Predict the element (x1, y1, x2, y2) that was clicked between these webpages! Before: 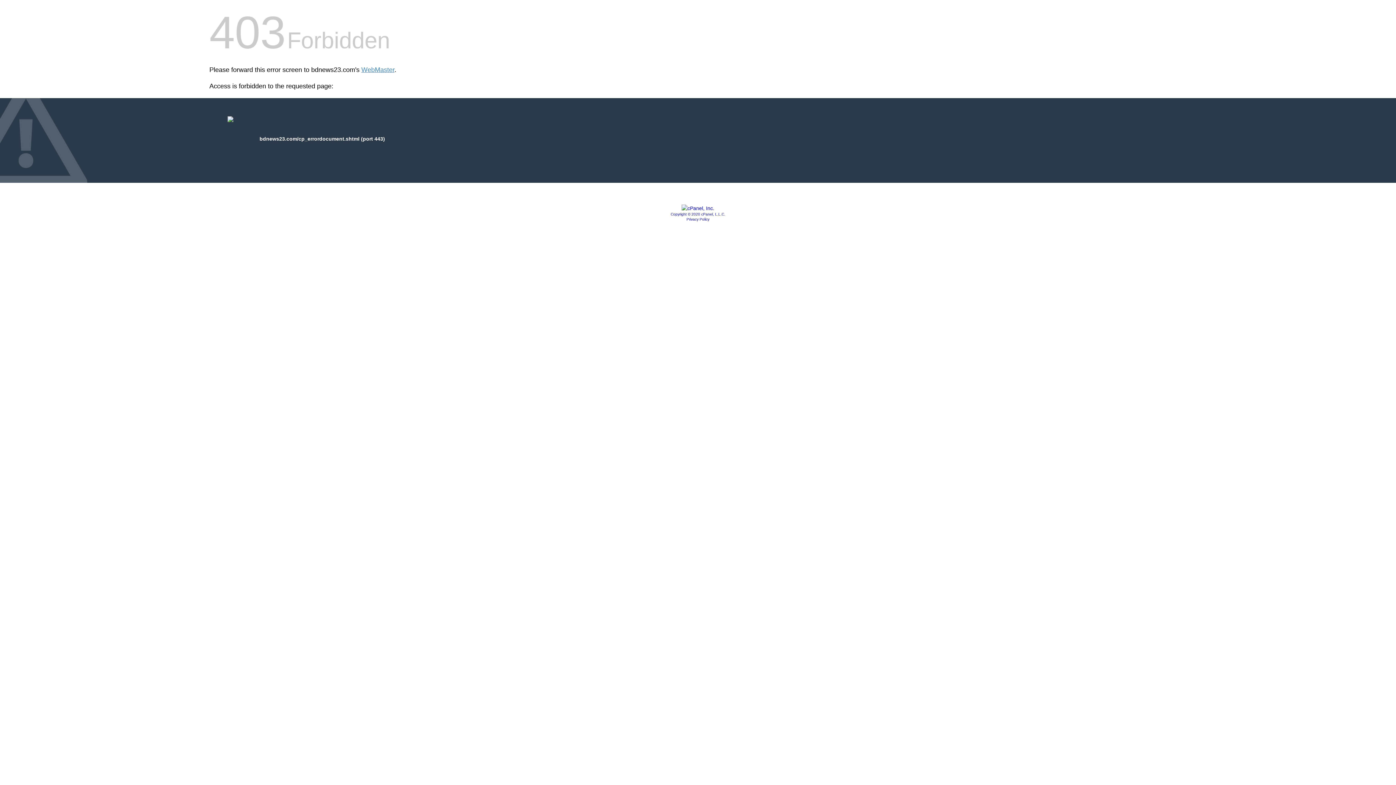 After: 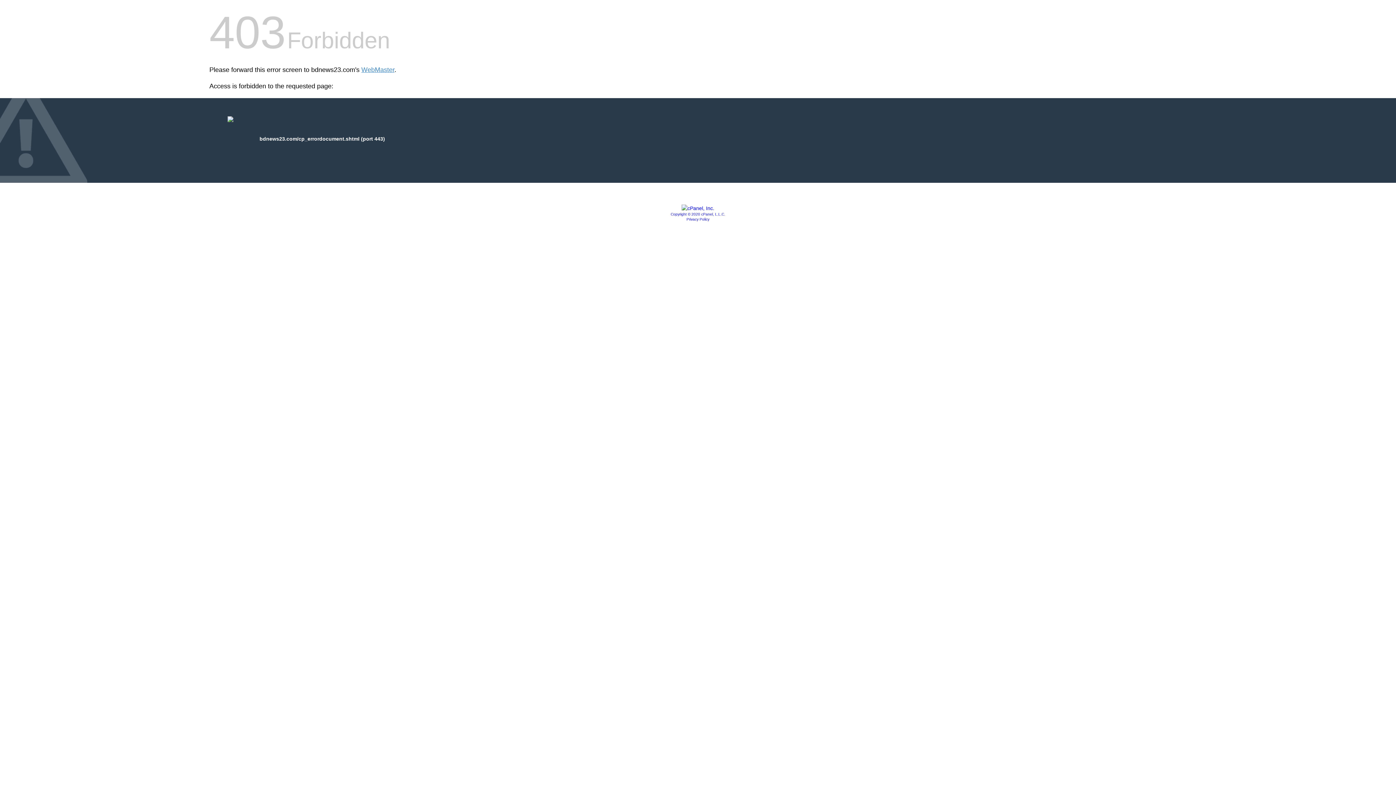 Action: bbox: (681, 205, 714, 211)